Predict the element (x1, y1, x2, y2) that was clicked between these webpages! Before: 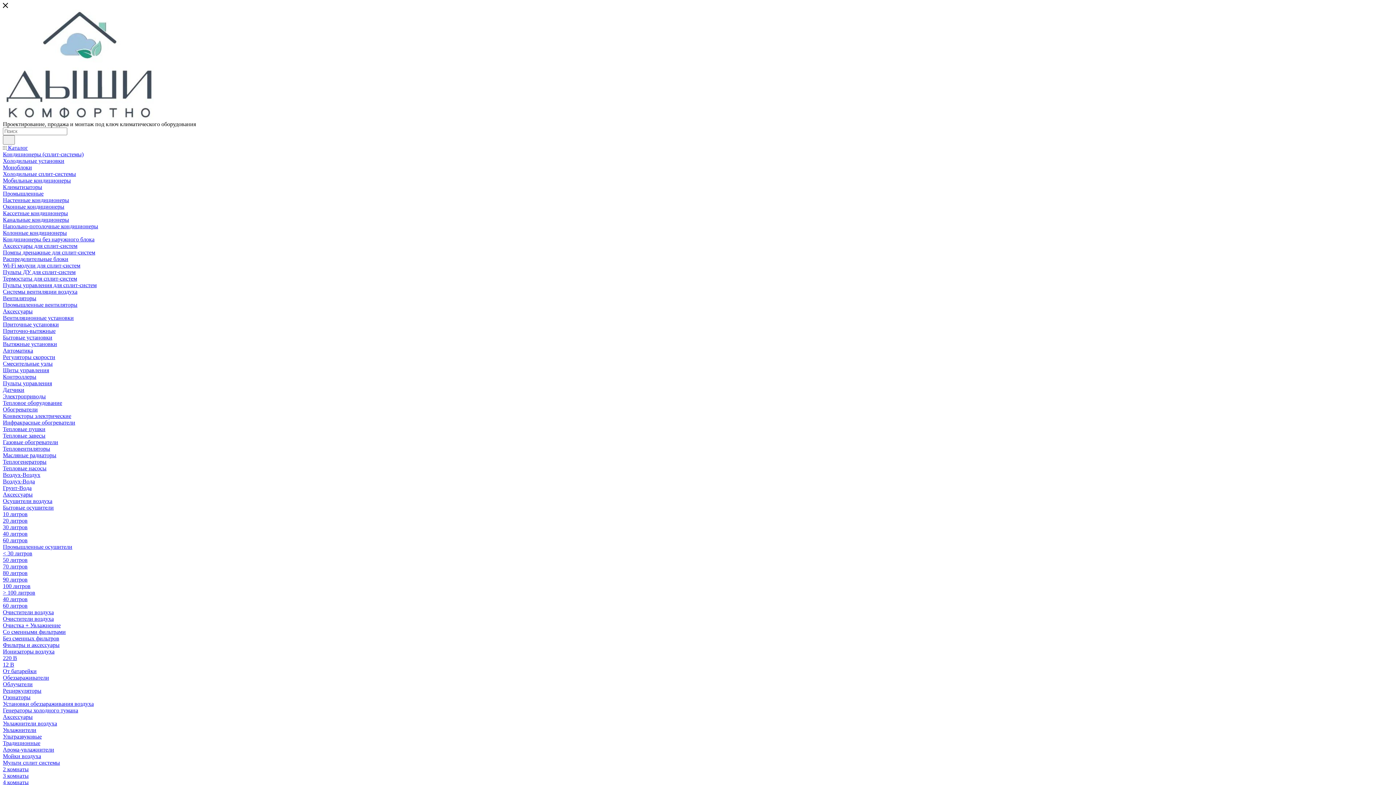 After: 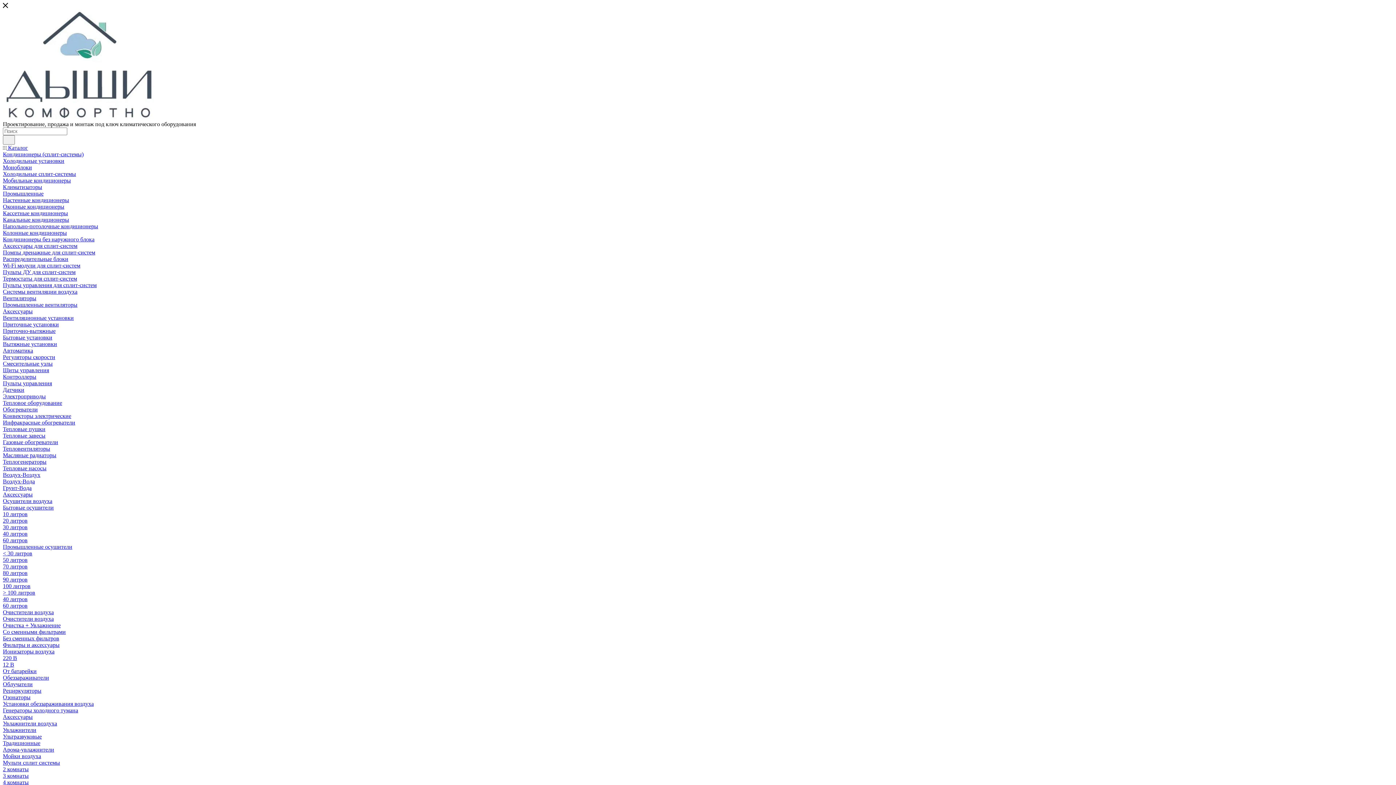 Action: bbox: (2, 504, 53, 510) label: Бытовые осушители